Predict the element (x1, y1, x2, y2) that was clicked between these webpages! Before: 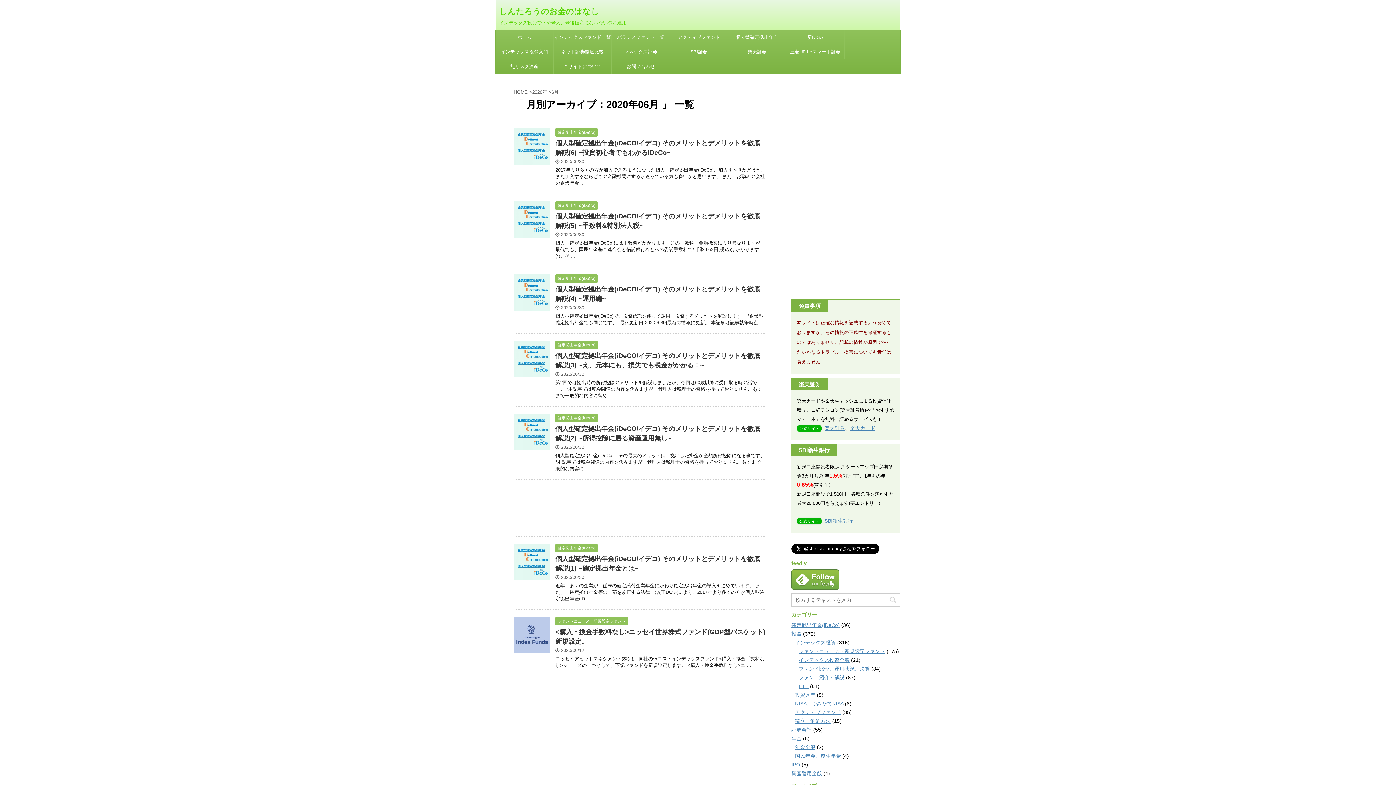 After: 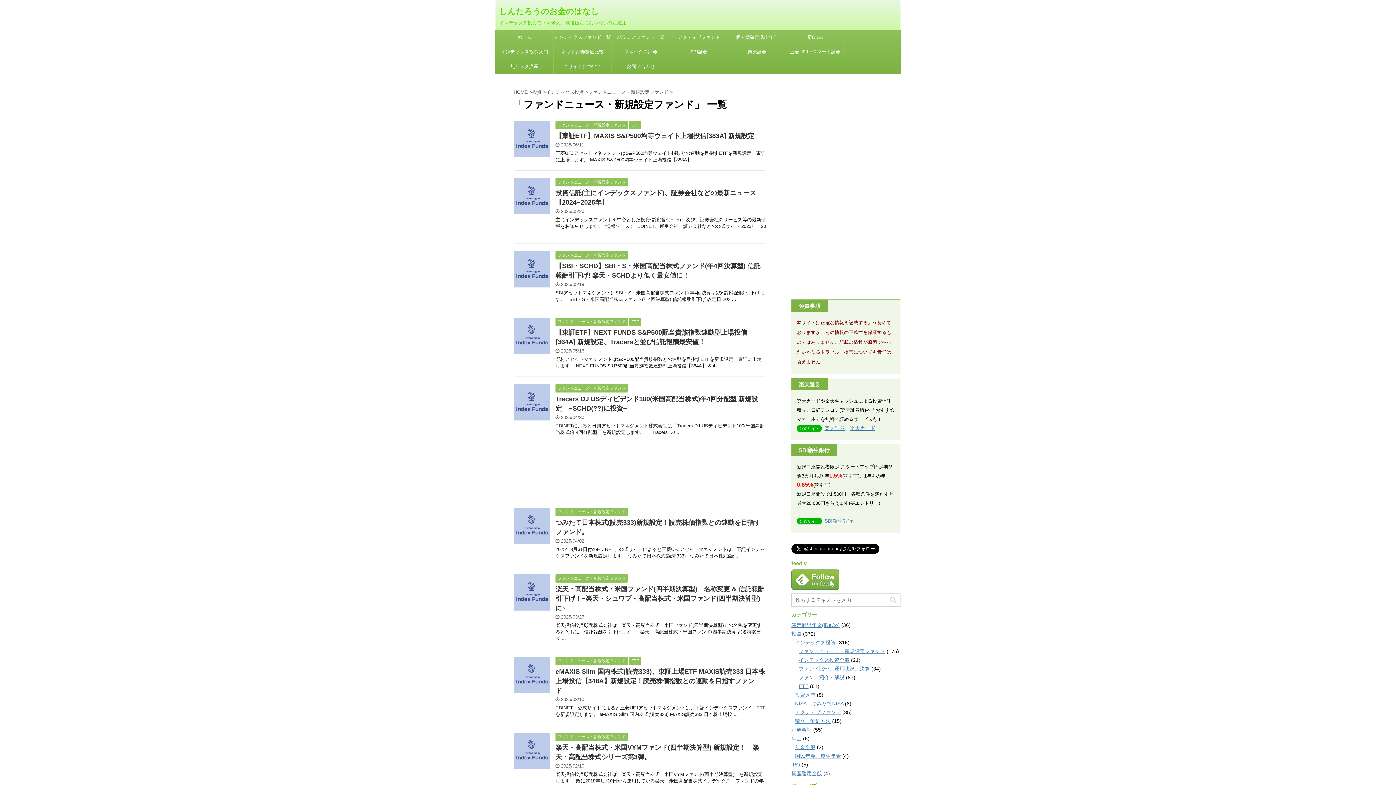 Action: label: ファンドニュース・新規設定ファンド bbox: (798, 648, 885, 654)